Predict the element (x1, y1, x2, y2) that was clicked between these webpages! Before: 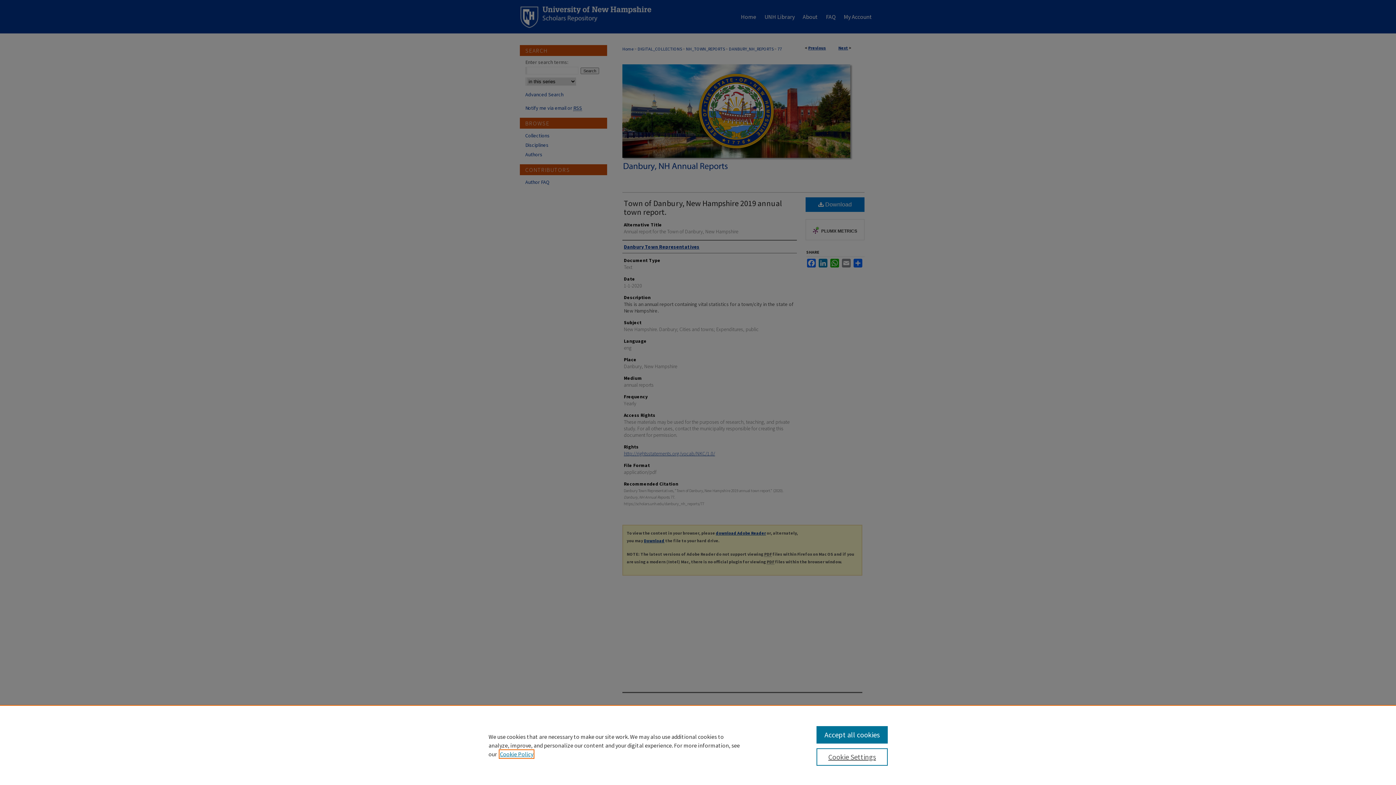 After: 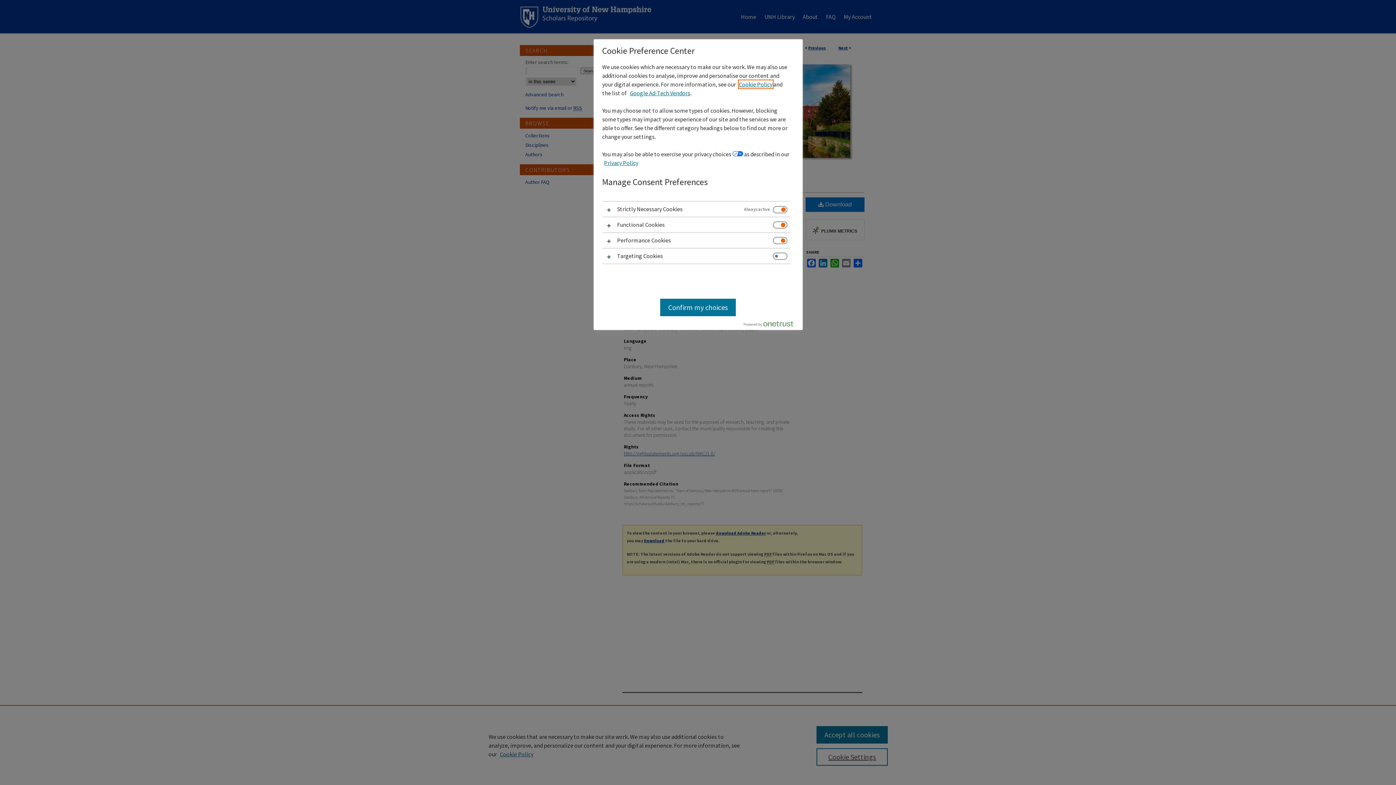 Action: bbox: (816, 748, 887, 766) label: Cookie Settings